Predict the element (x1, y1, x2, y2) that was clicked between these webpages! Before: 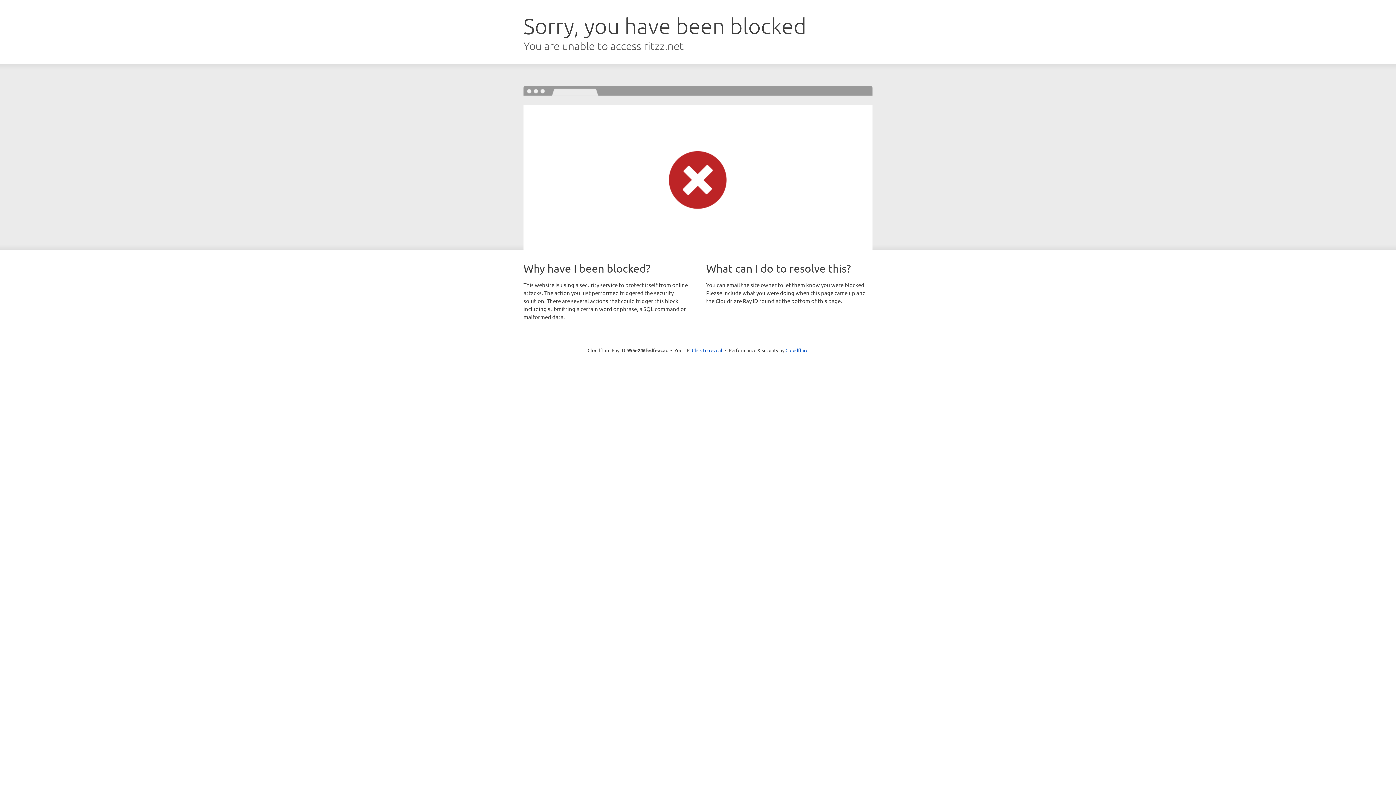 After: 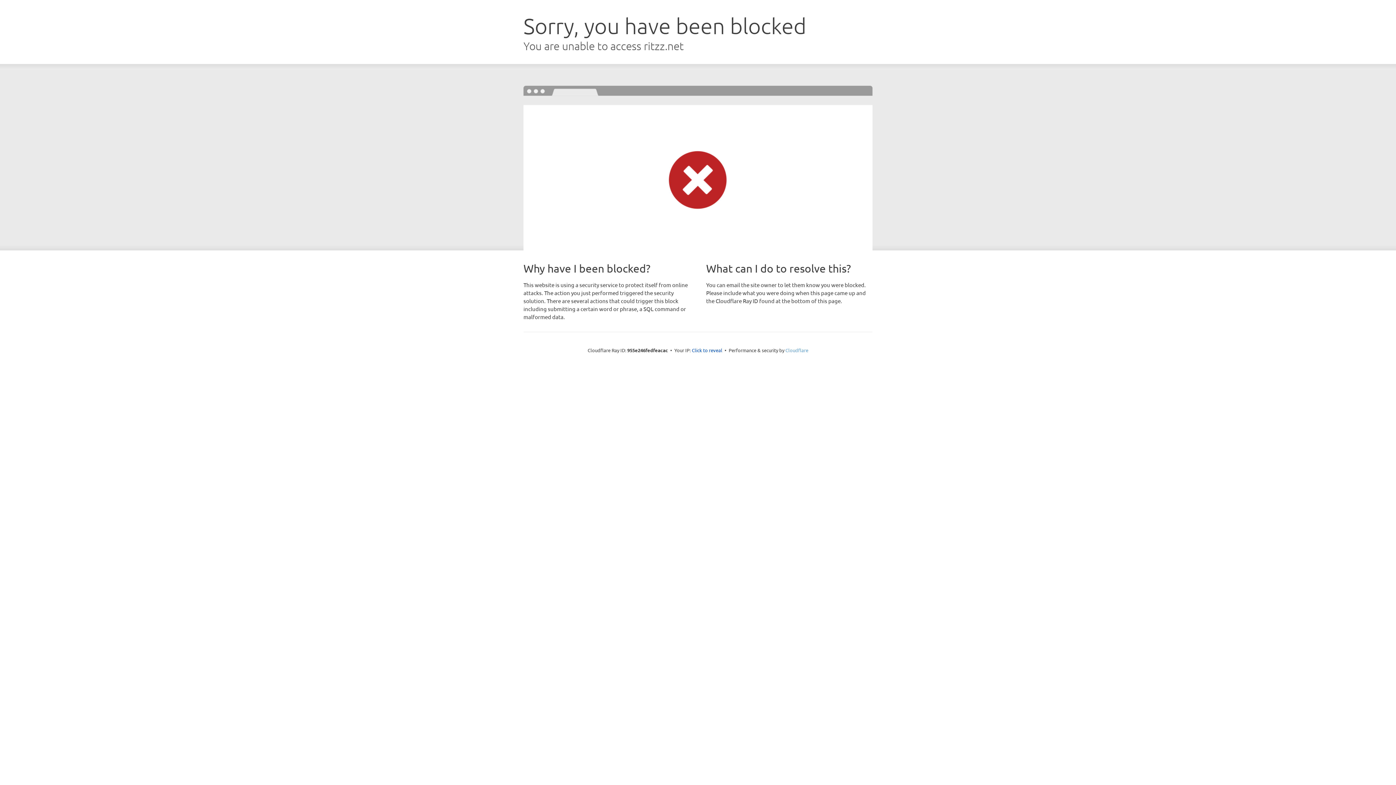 Action: label: Cloudflare bbox: (785, 347, 808, 353)